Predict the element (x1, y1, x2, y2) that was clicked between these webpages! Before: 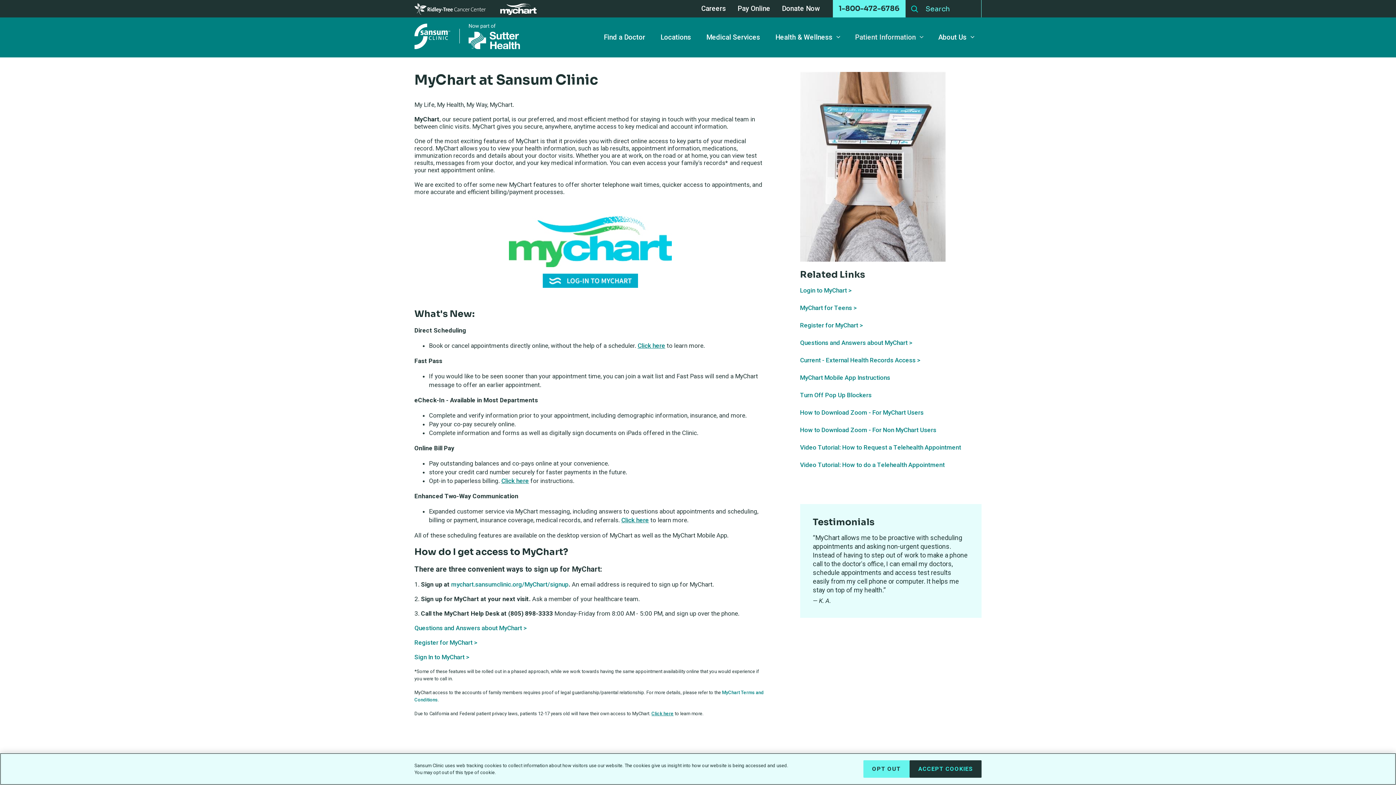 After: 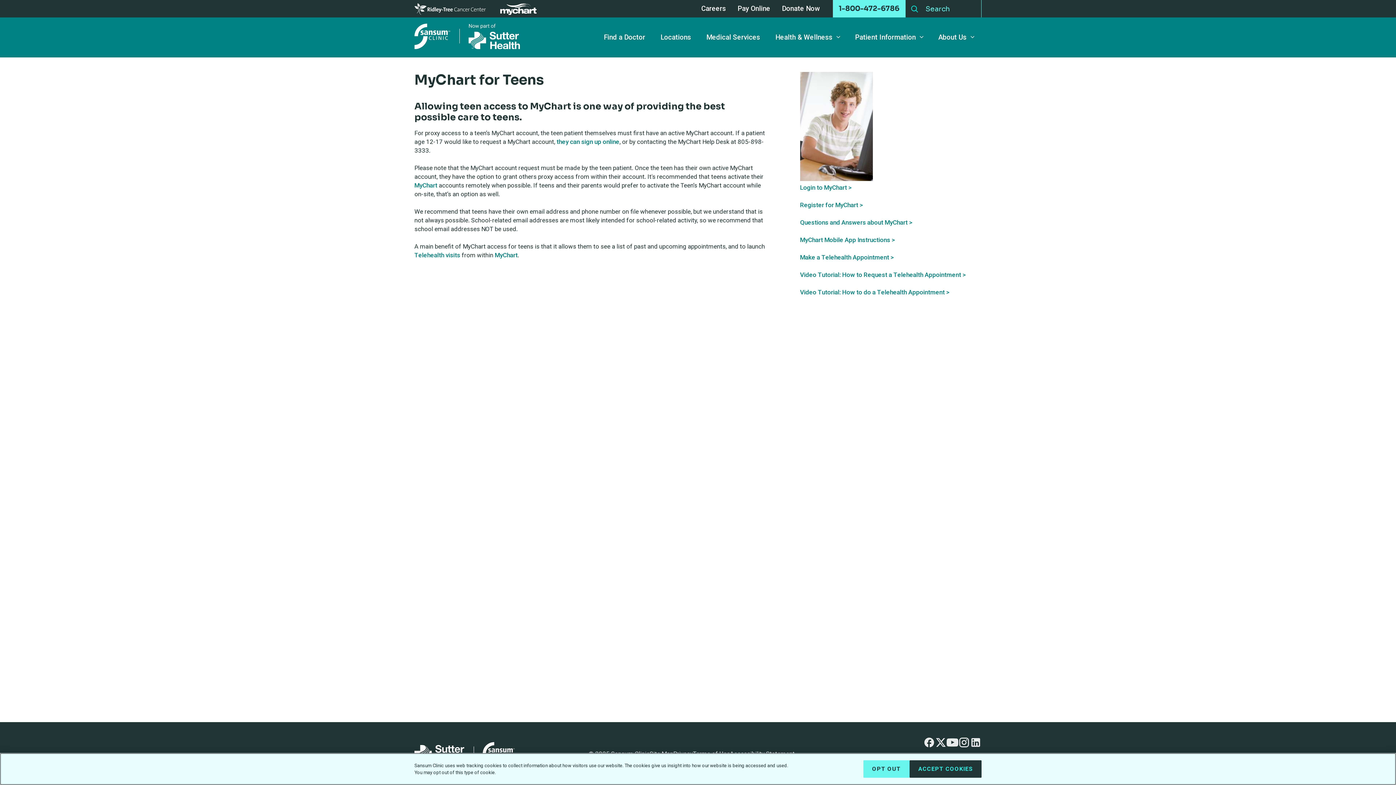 Action: bbox: (800, 304, 857, 311) label: MyChart for Teens >